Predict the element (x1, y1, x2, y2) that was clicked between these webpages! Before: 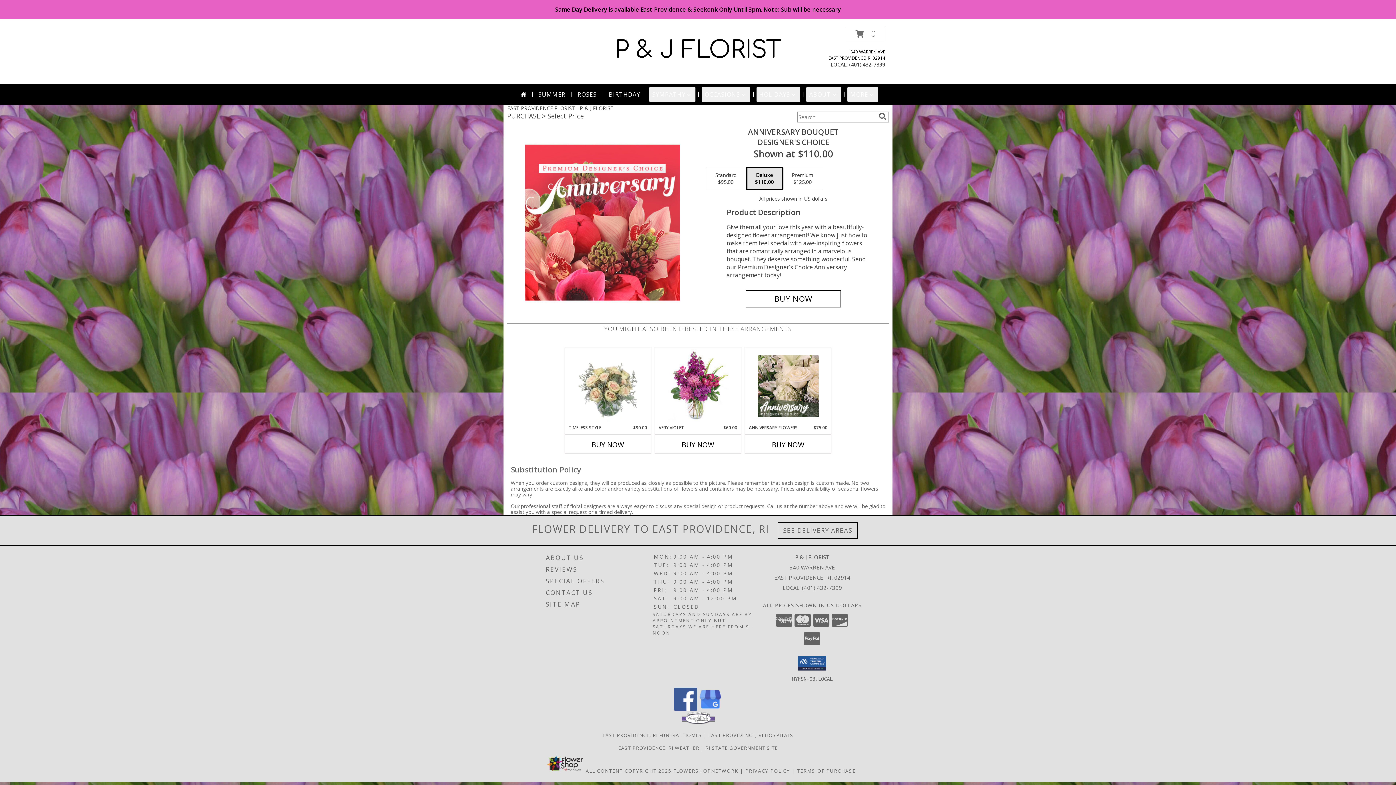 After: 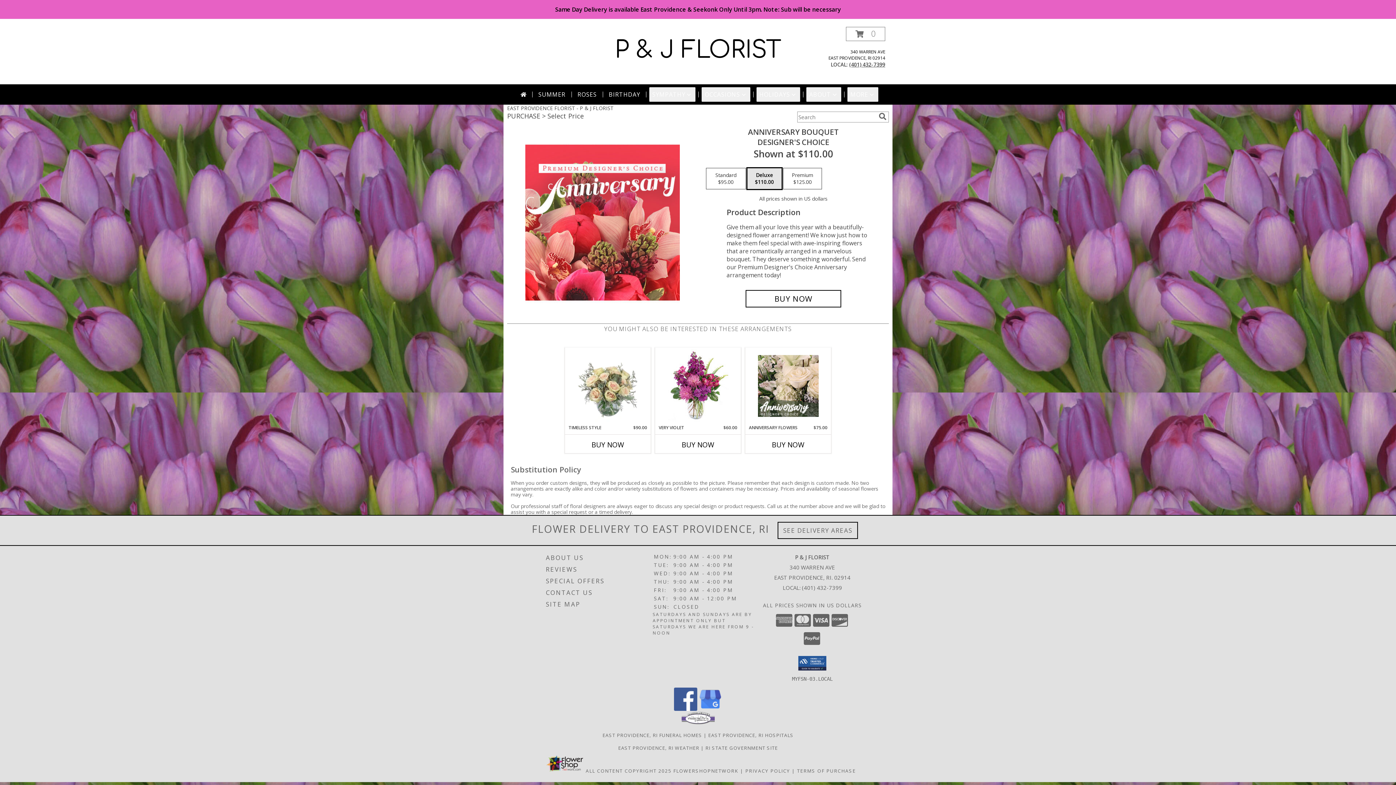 Action: label: Call local number: +1-401-432-7399 bbox: (849, 61, 885, 68)